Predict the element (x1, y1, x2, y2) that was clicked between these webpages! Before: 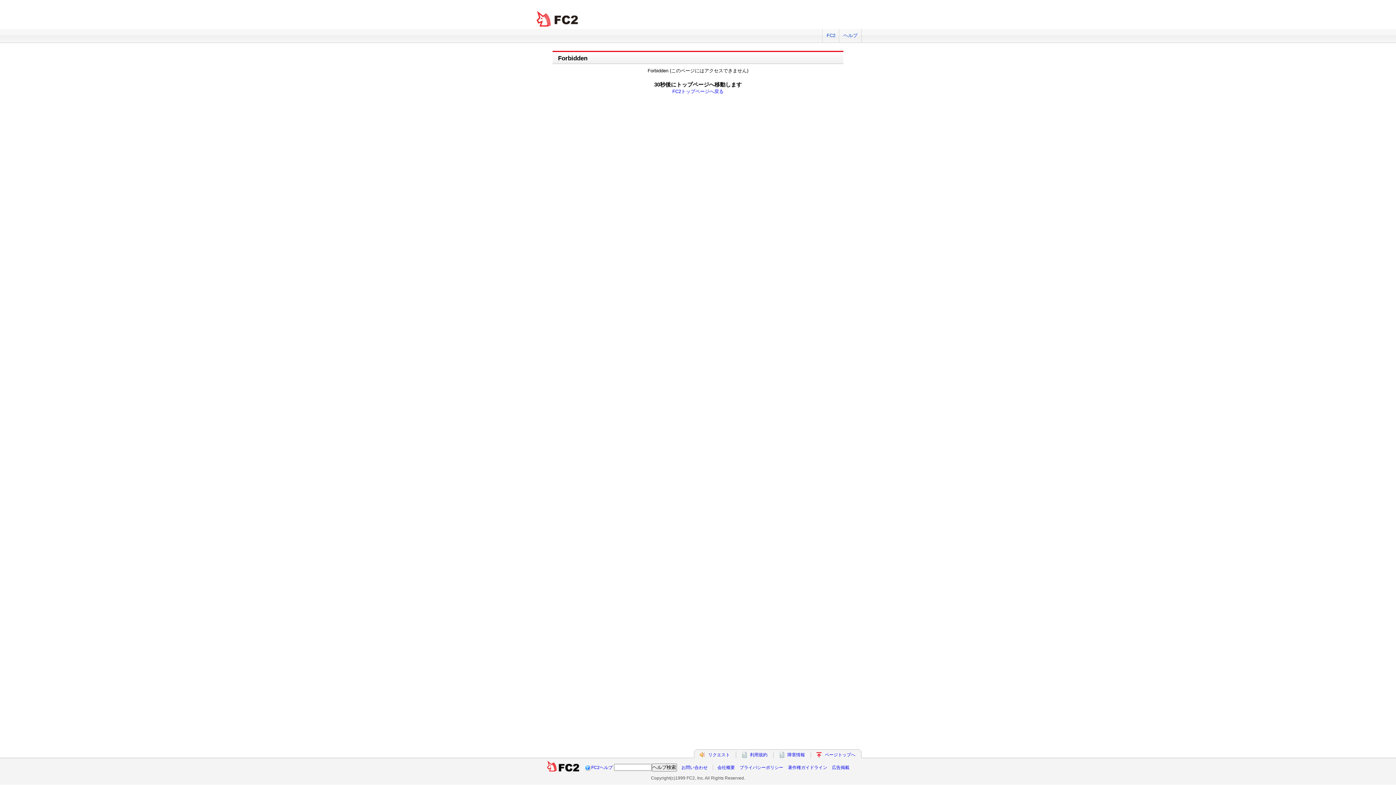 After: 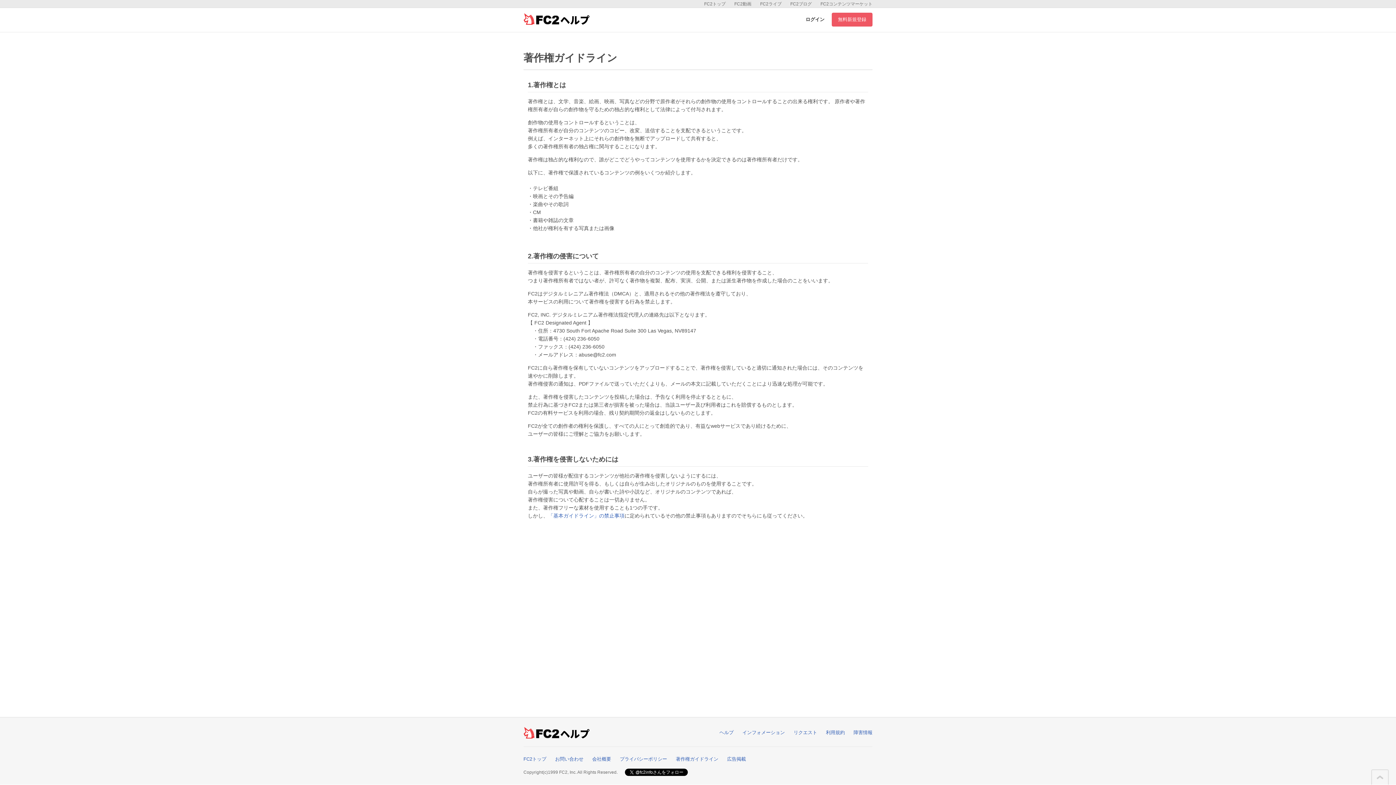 Action: bbox: (788, 765, 827, 770) label: 著作権ガイドライン